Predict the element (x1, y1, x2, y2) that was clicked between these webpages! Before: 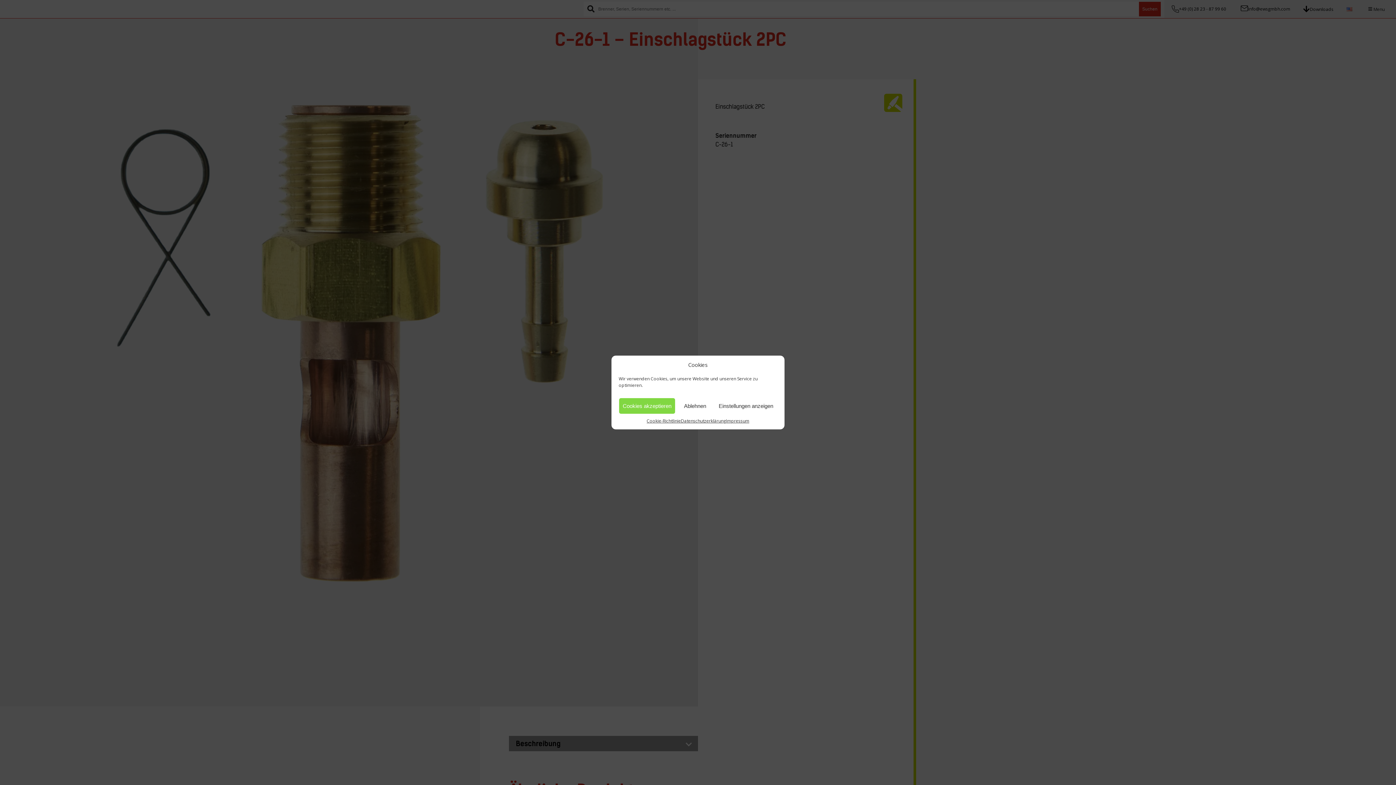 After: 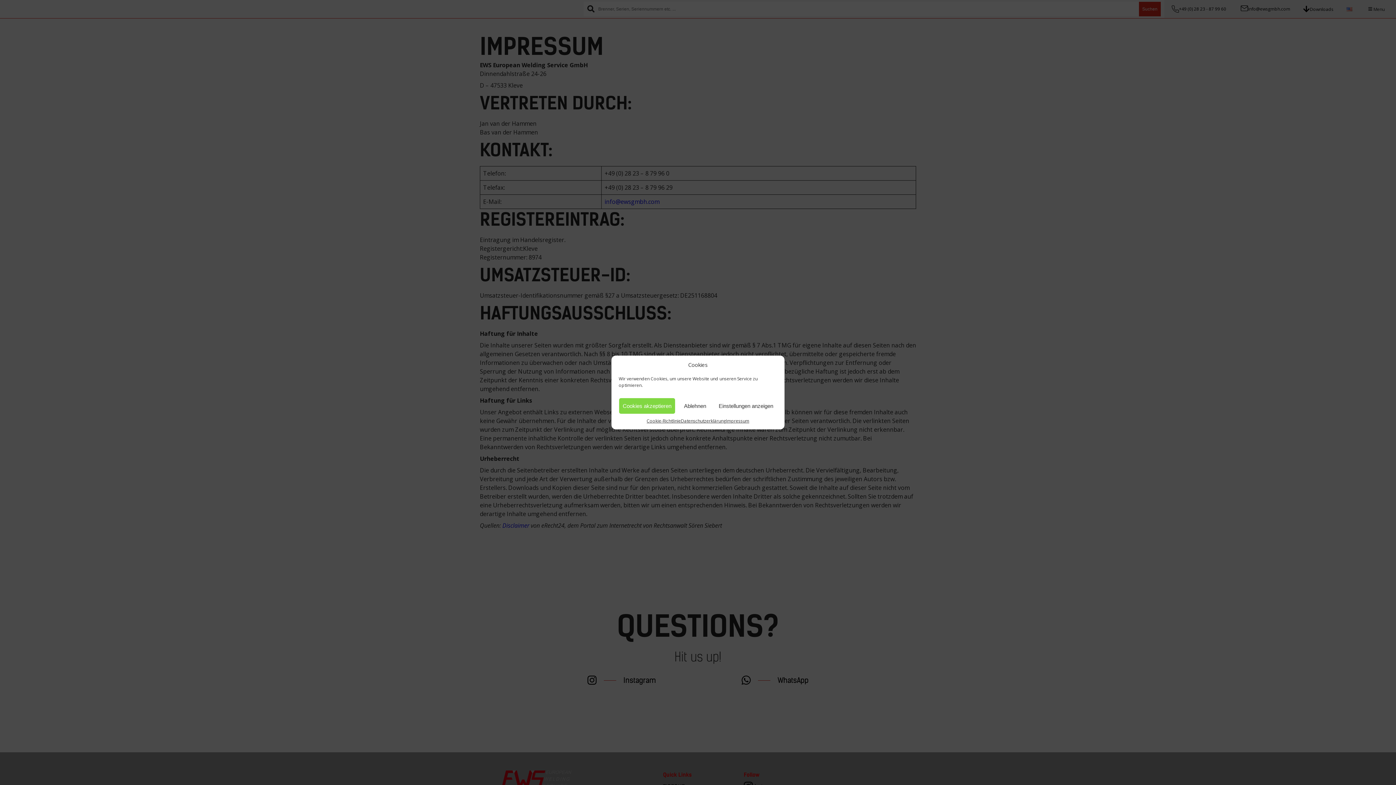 Action: bbox: (726, 418, 749, 424) label: Impressum